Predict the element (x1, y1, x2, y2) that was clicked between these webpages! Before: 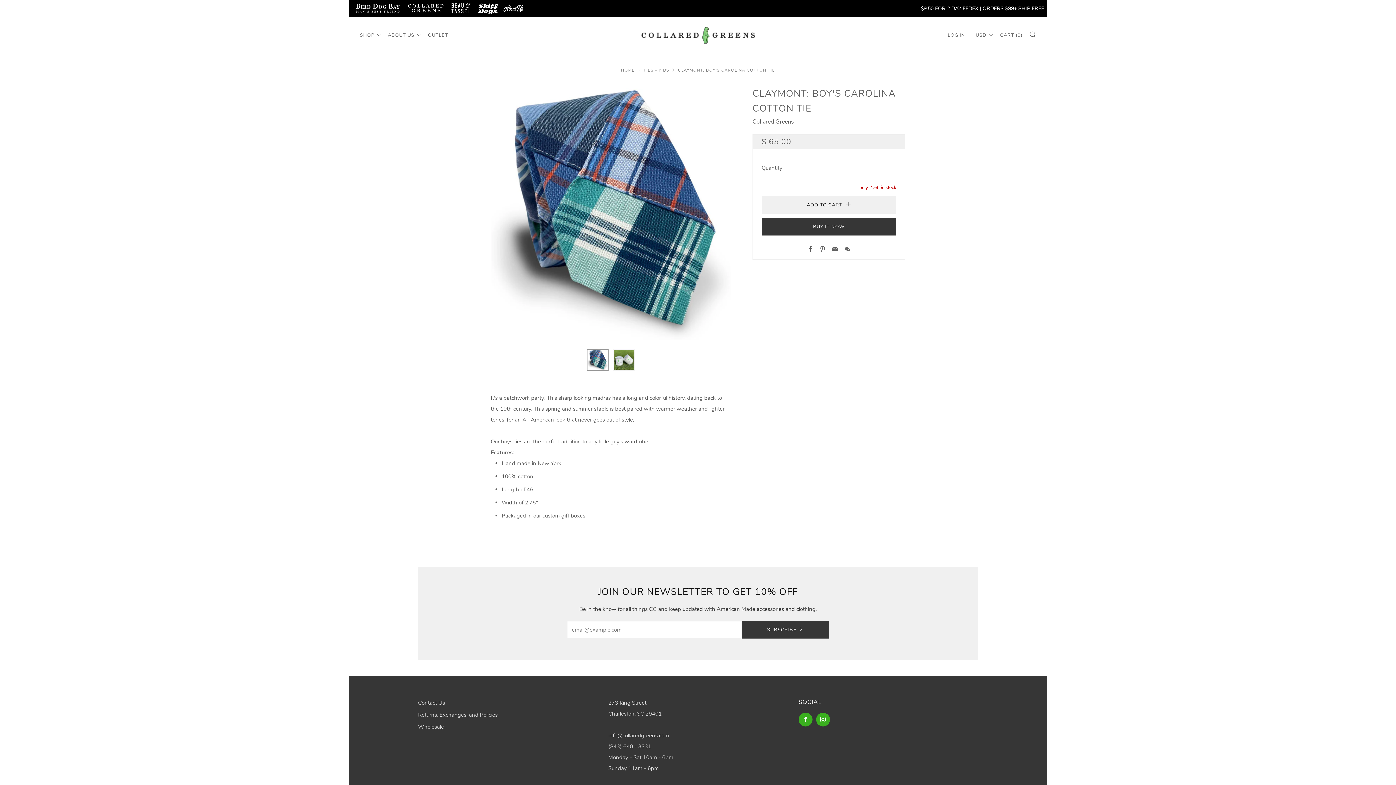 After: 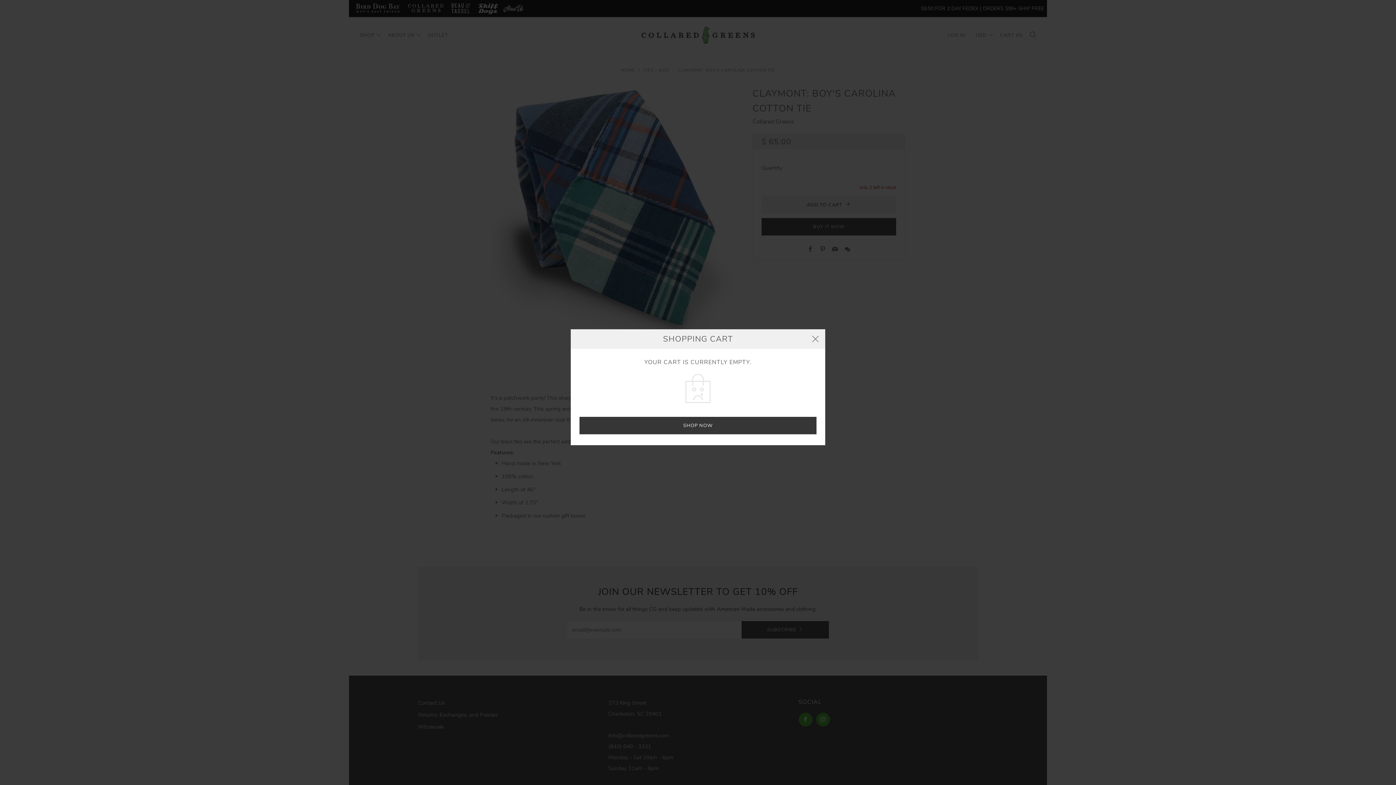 Action: bbox: (1000, 29, 1022, 40) label: CART (0)